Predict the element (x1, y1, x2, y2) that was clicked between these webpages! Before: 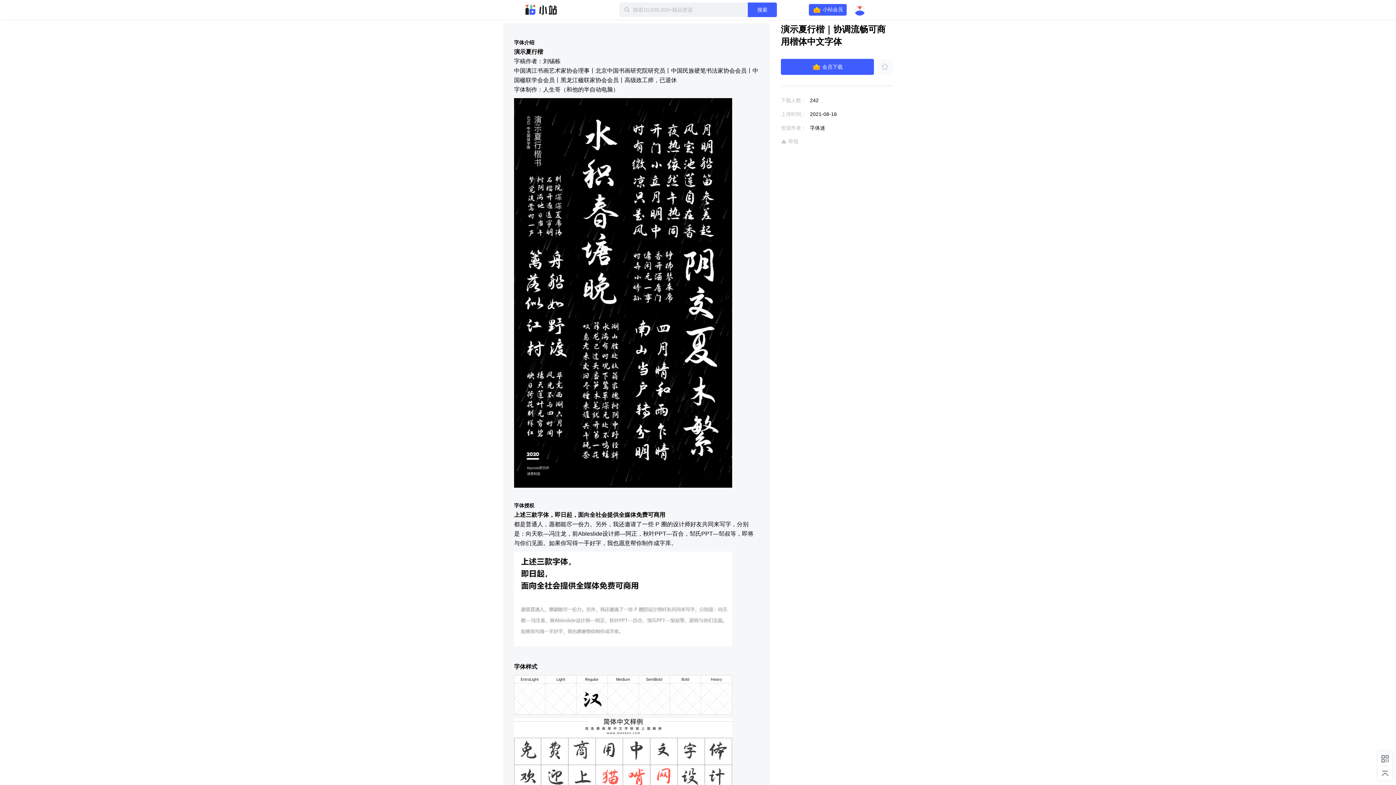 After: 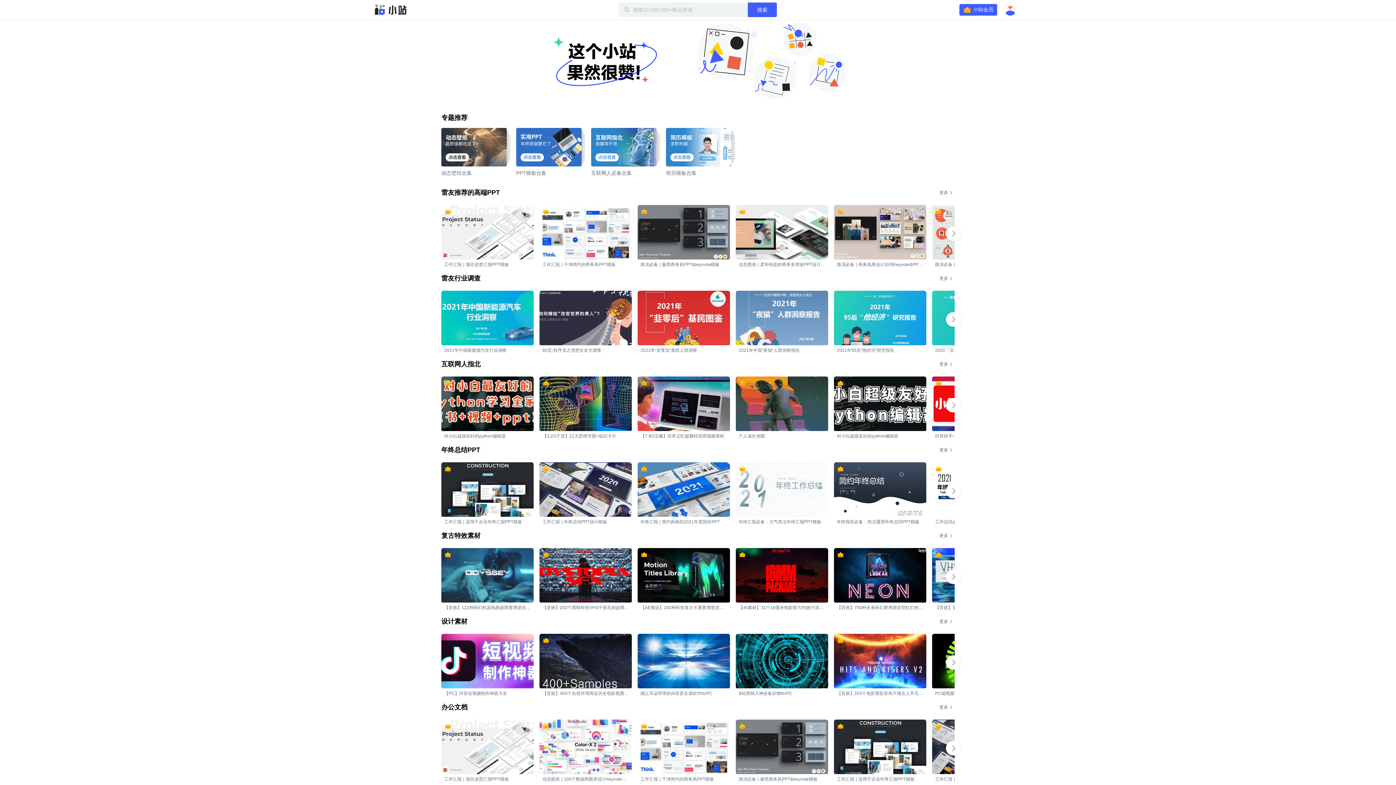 Action: label: 迅雷小站 bbox: (525, 4, 557, 15)